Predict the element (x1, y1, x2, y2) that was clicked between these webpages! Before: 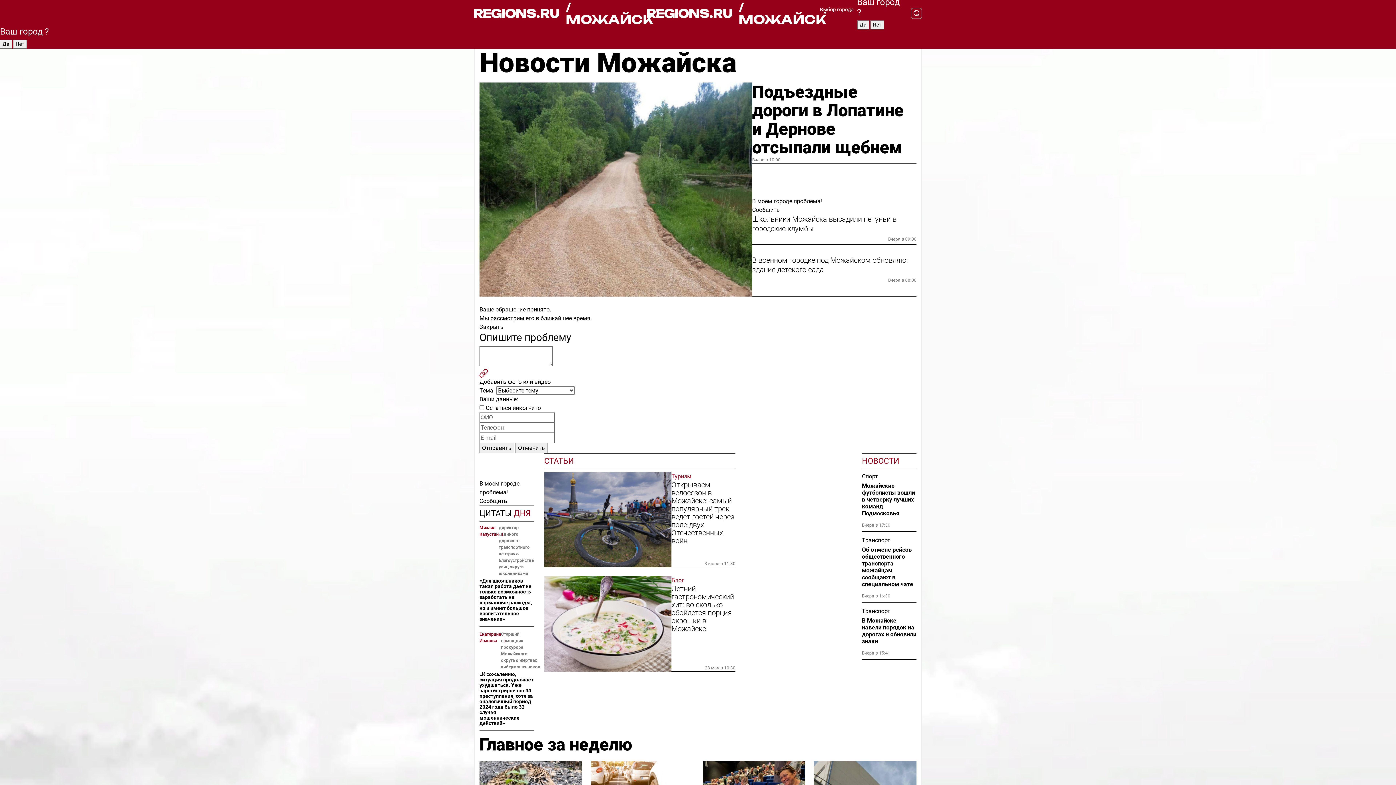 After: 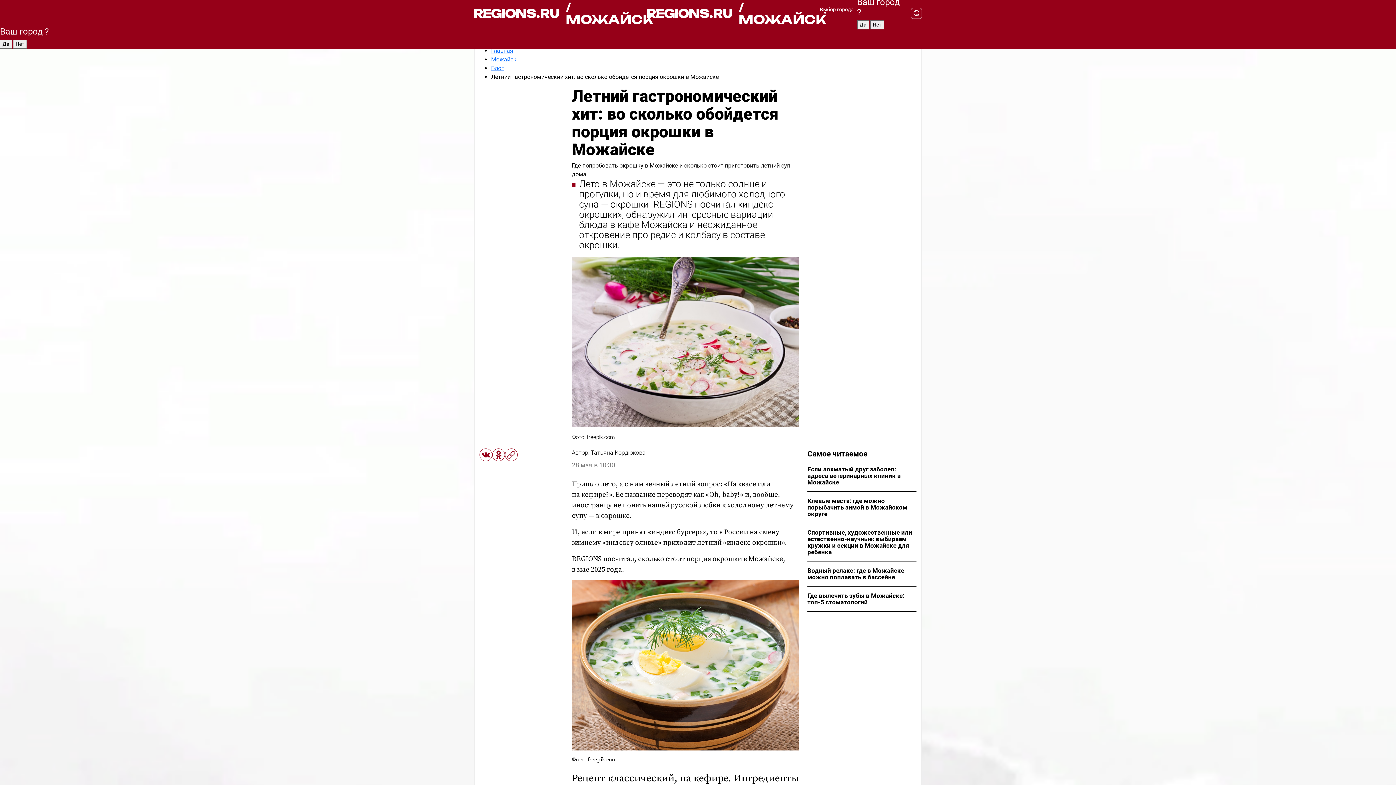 Action: bbox: (671, 585, 735, 633) label: Летний гастрономический хит: во сколько обойдется порция окрошки в Можайске